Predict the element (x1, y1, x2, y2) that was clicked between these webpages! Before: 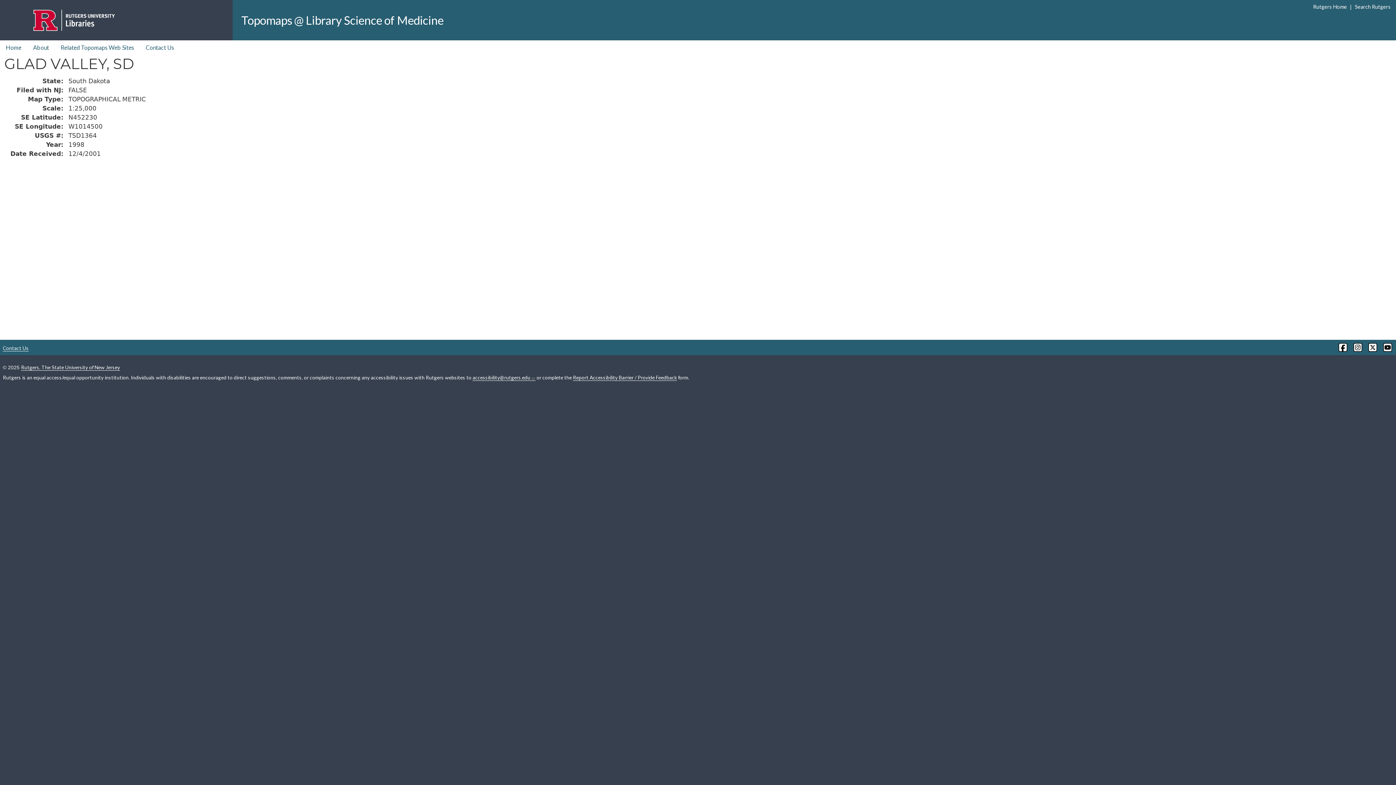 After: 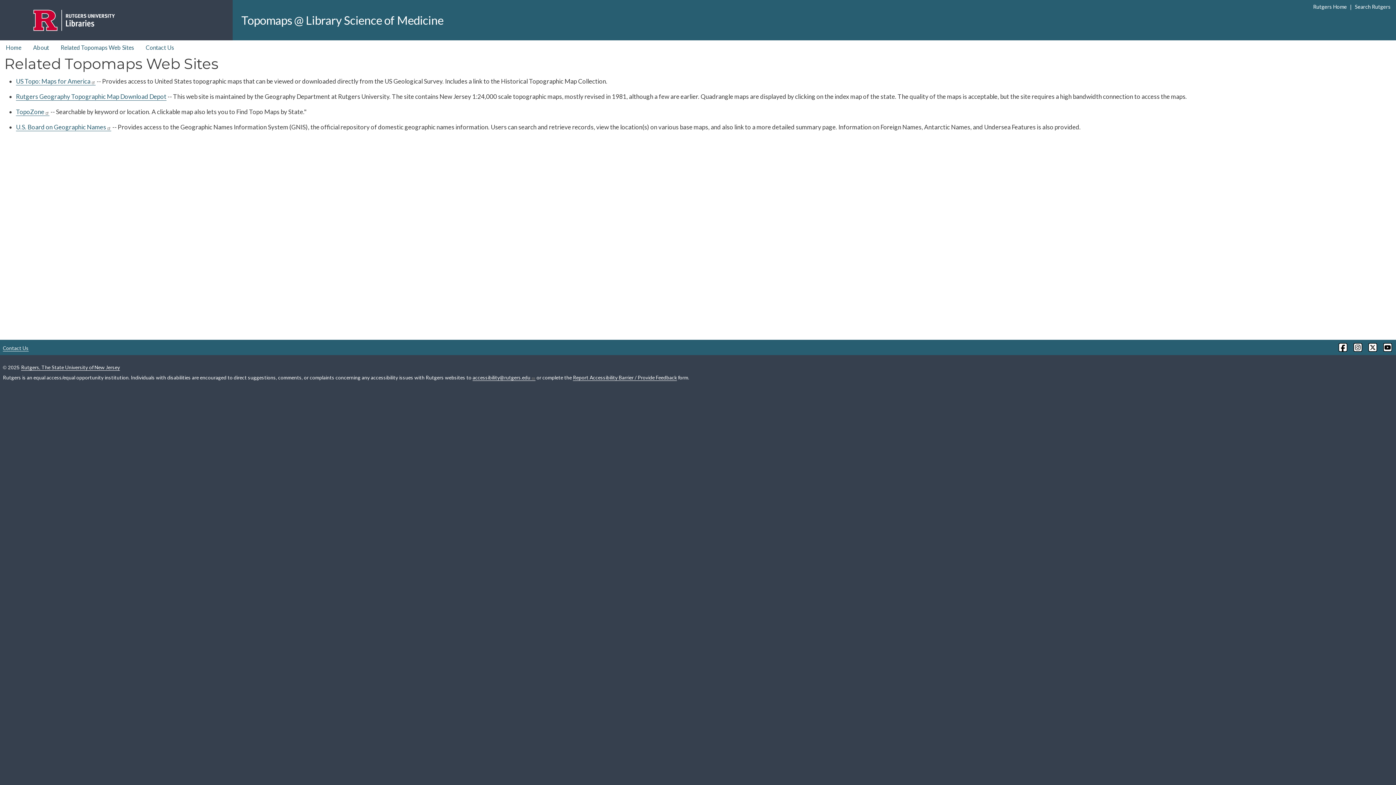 Action: bbox: (54, 40, 140, 54) label: Related Topomaps Web Sites